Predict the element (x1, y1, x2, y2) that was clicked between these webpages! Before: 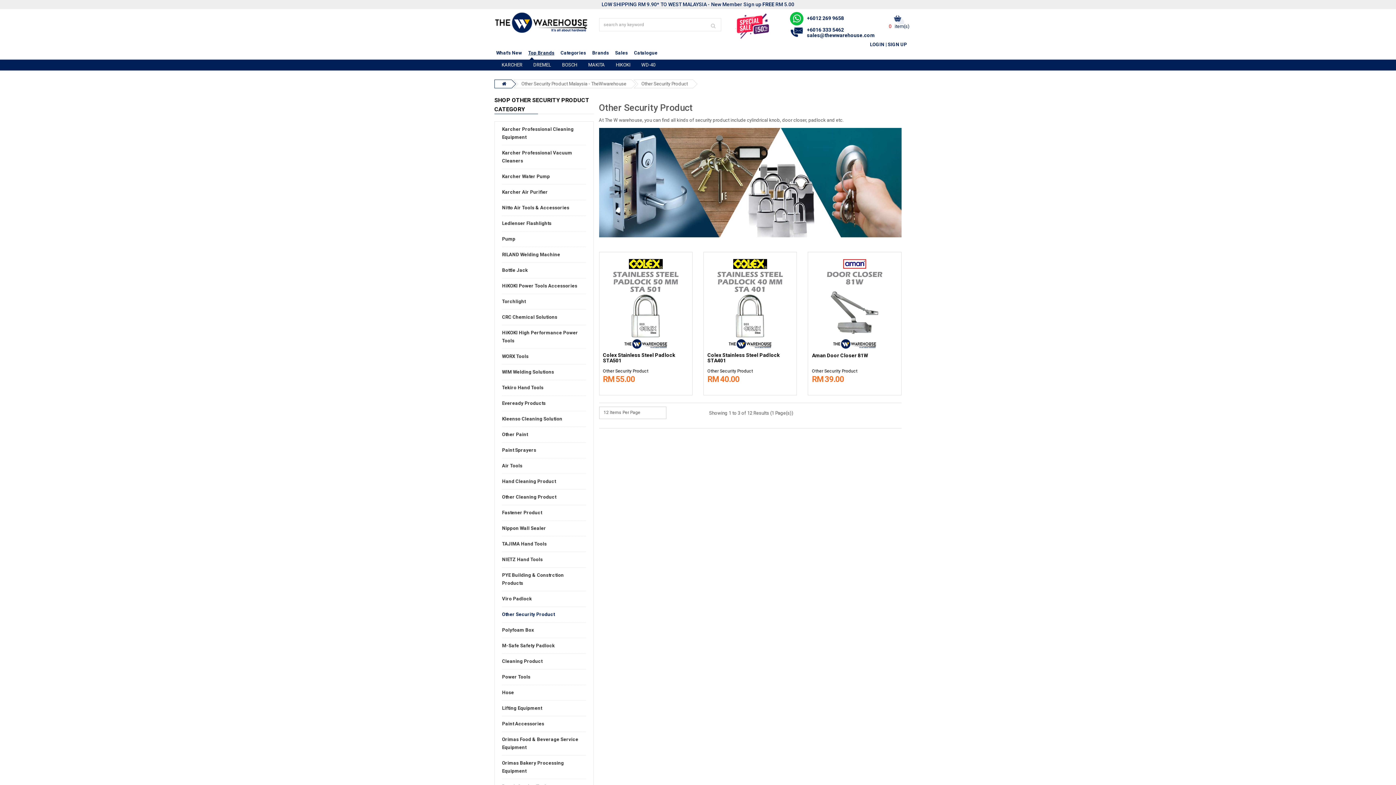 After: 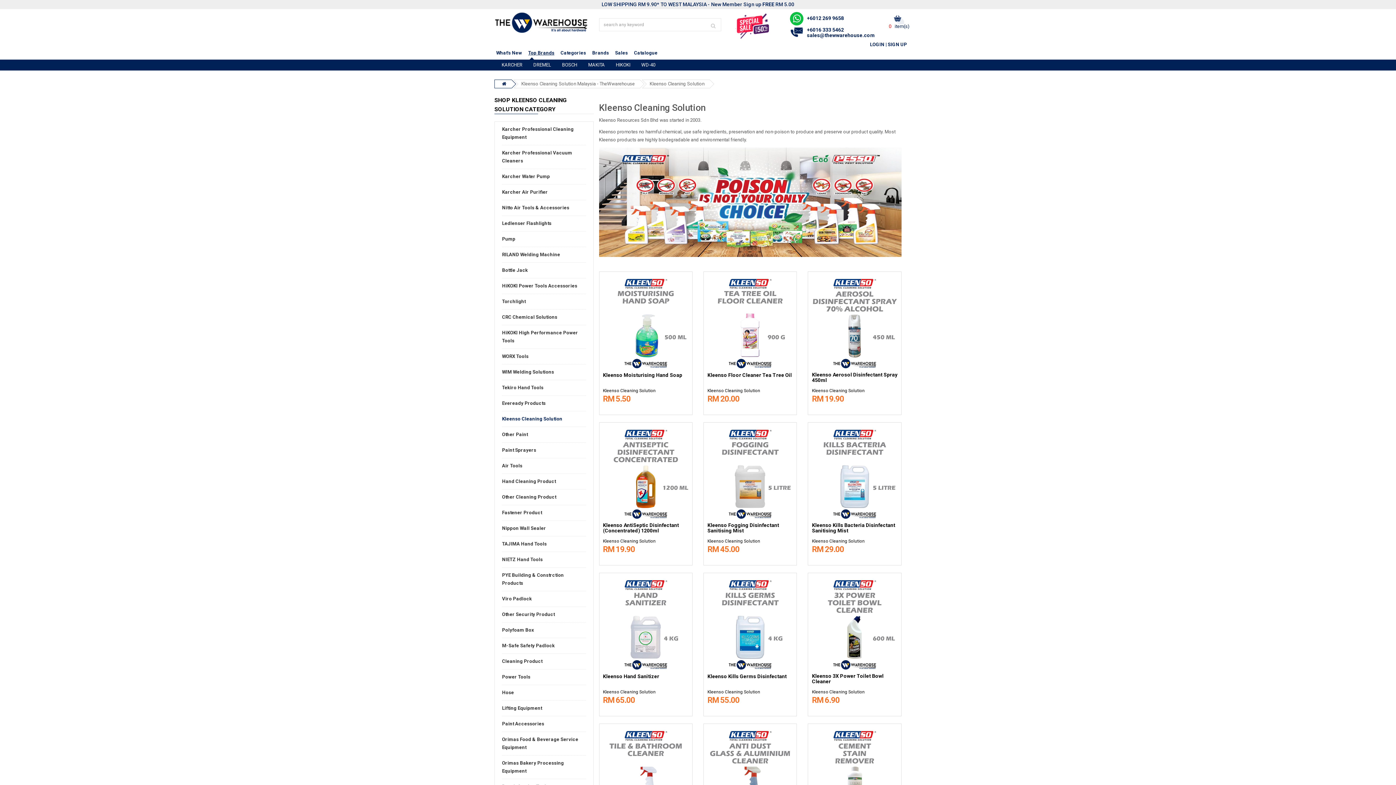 Action: label: Kleenso Cleaning Solution bbox: (502, 411, 586, 426)